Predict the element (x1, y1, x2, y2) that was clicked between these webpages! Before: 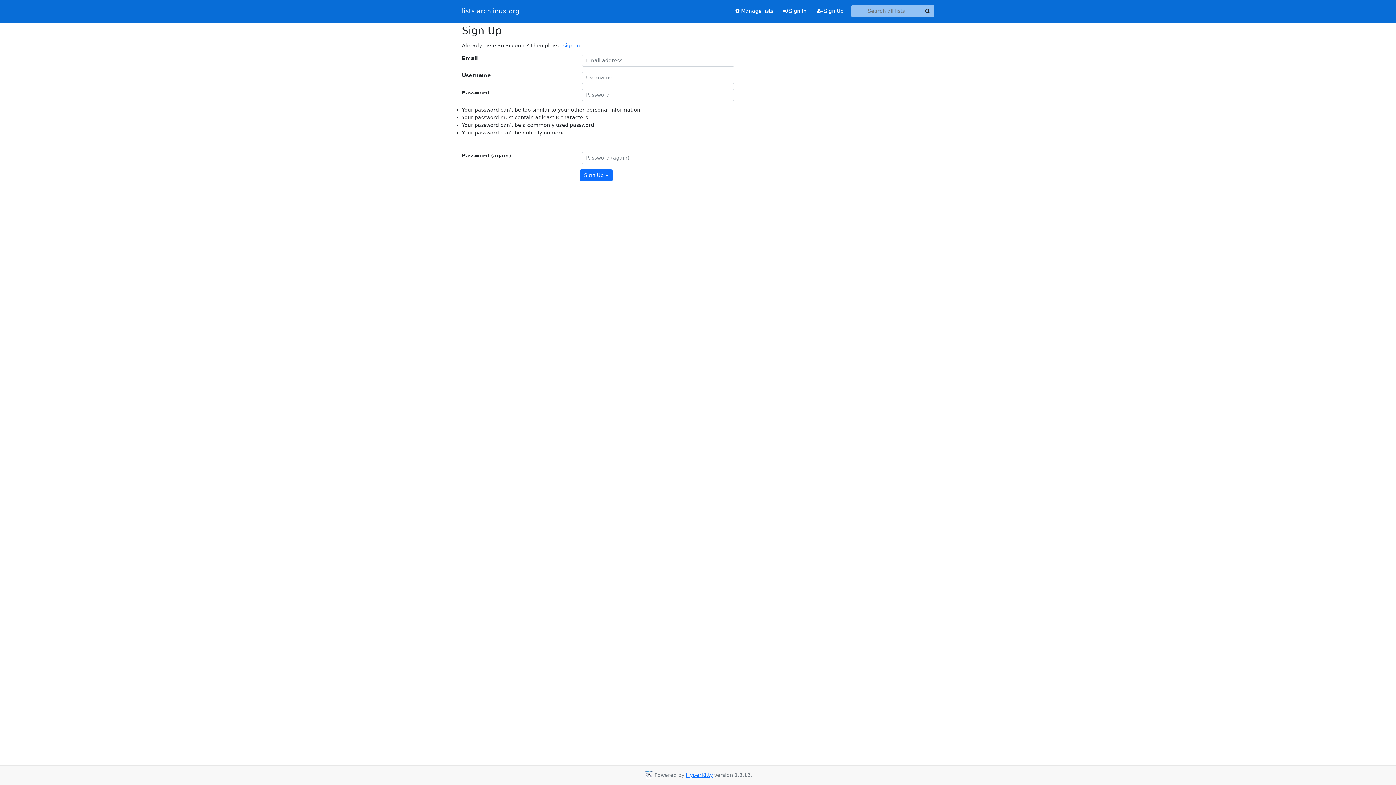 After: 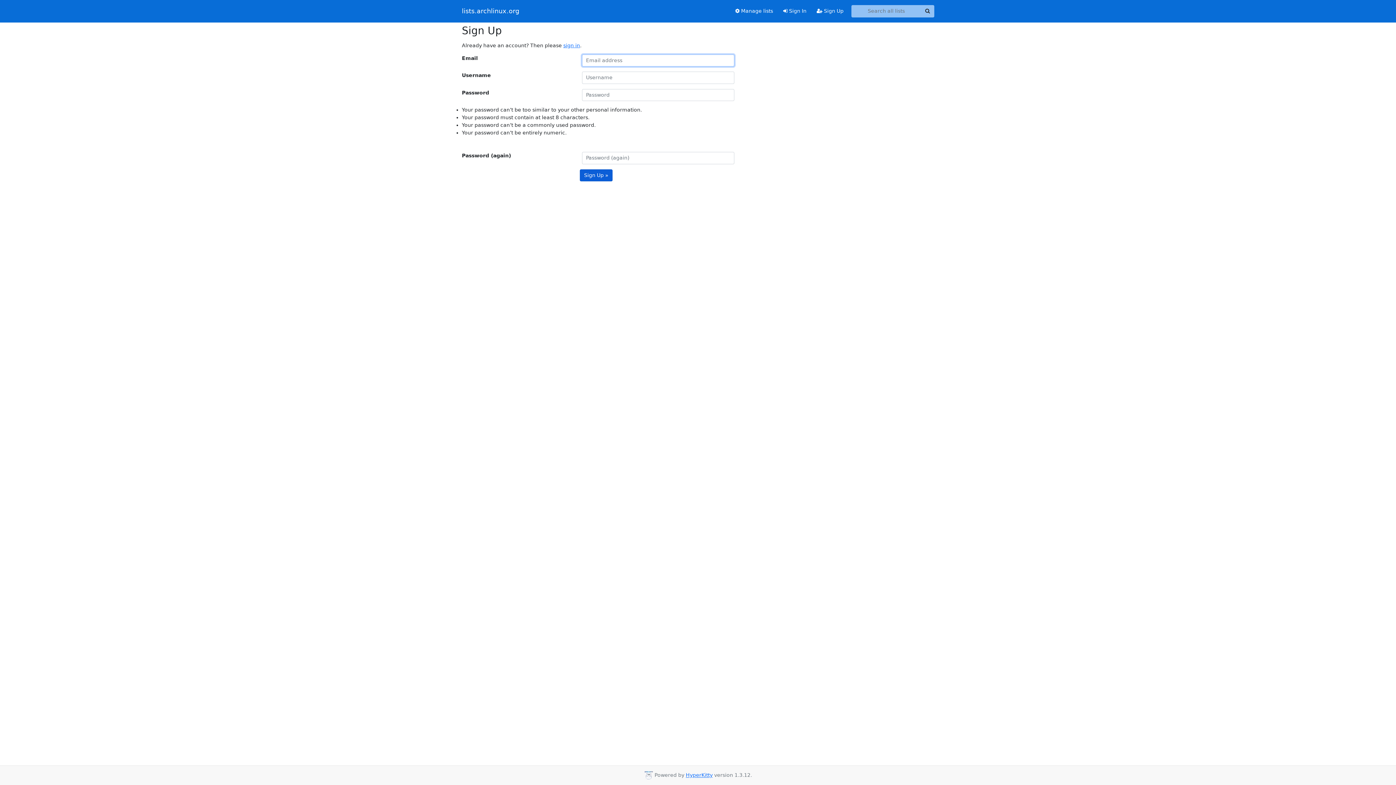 Action: label: Sign Up » bbox: (580, 169, 612, 181)